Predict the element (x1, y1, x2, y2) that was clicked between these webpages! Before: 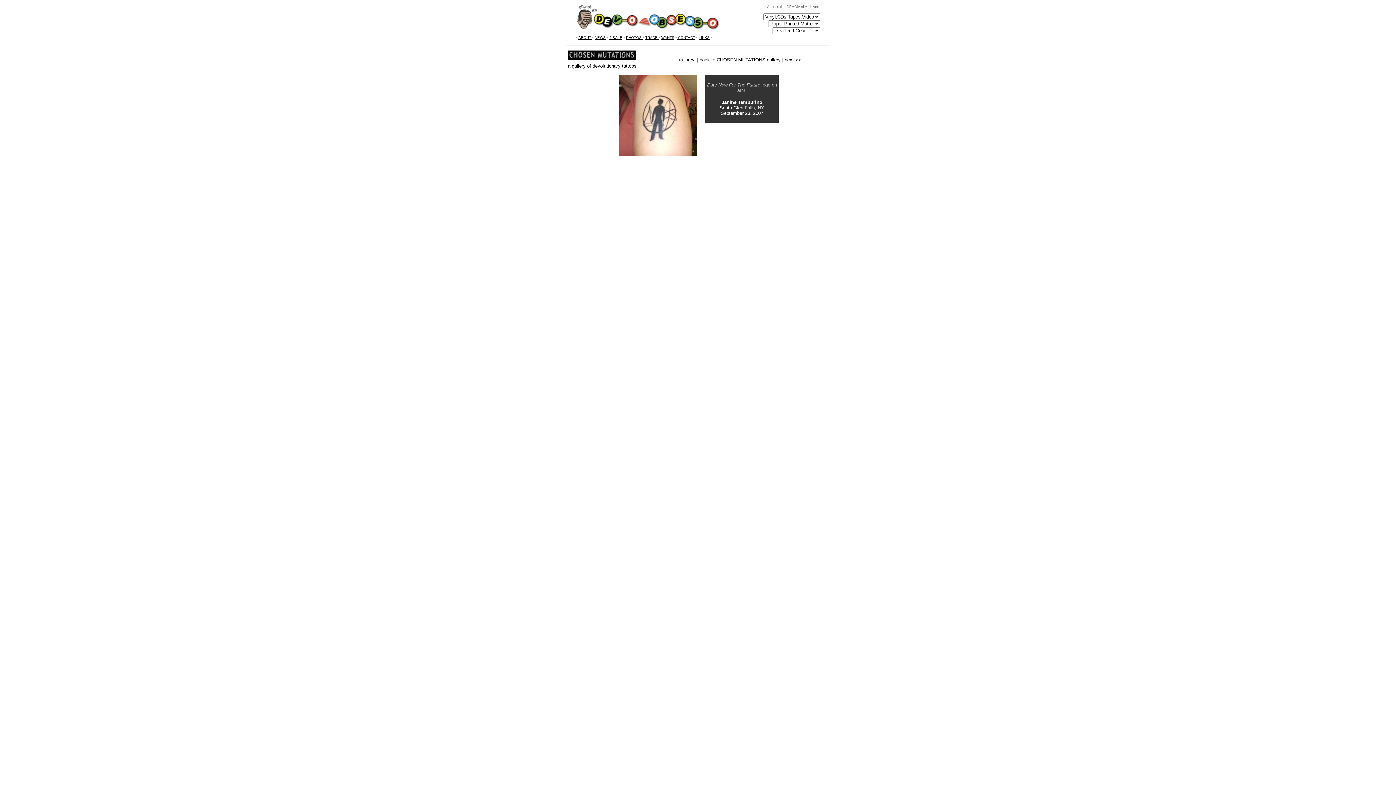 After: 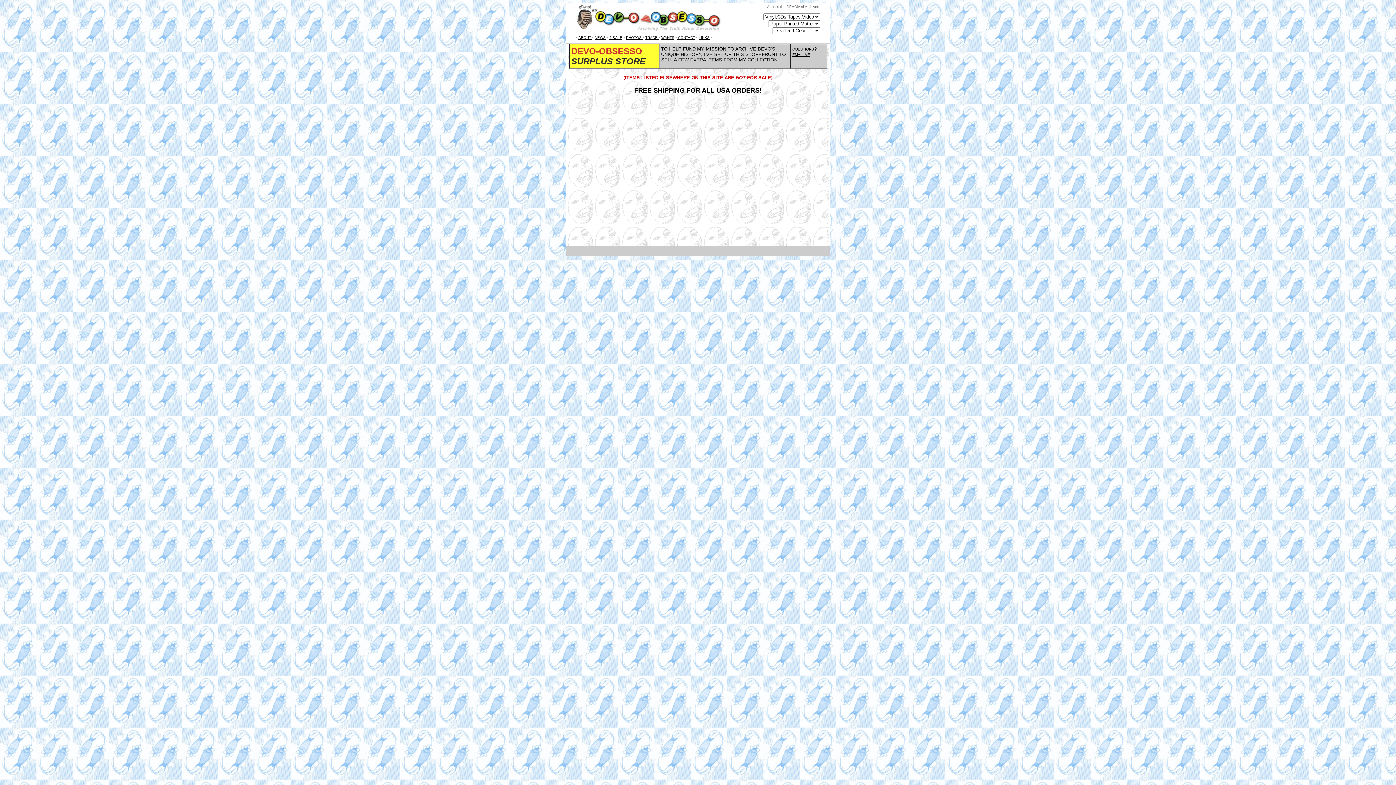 Action: label: 4 SALE bbox: (609, 35, 622, 39)